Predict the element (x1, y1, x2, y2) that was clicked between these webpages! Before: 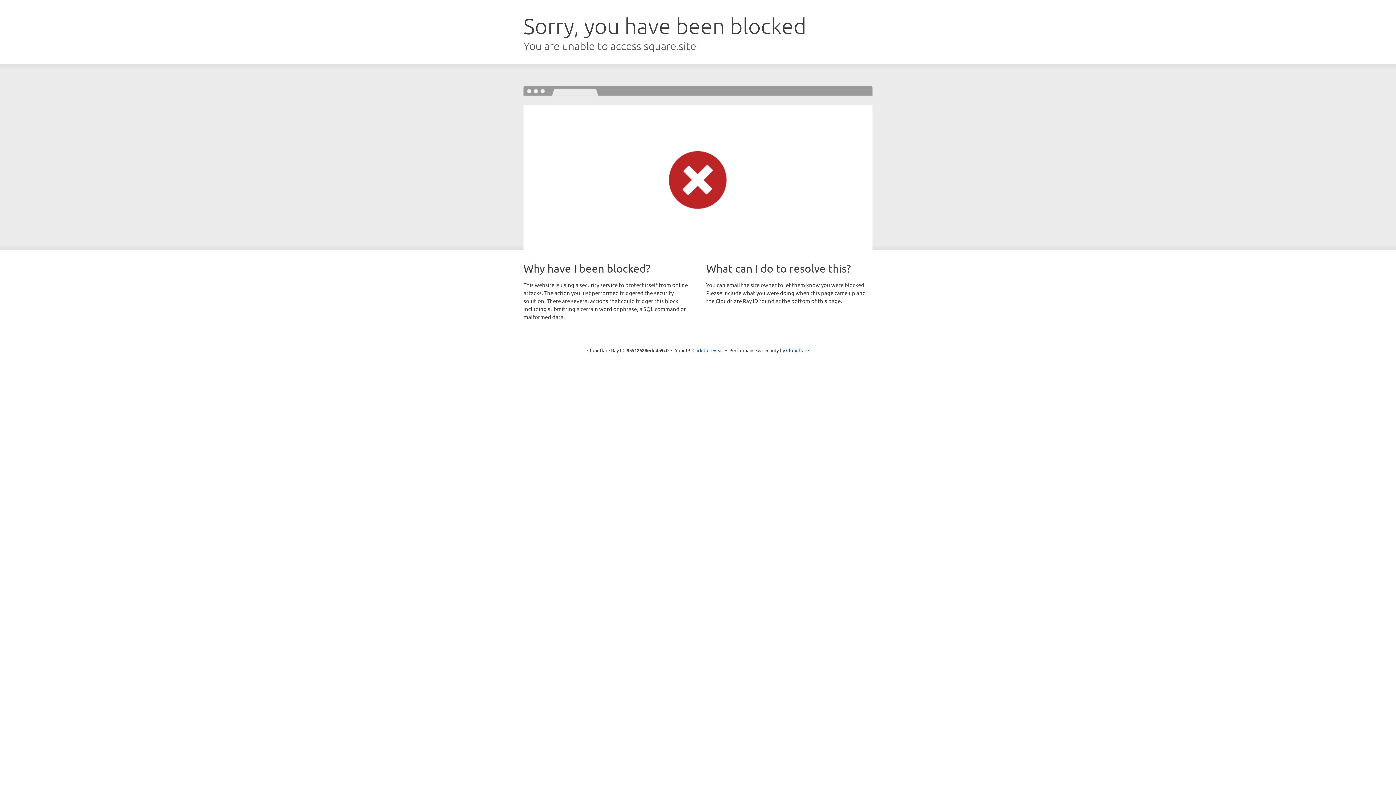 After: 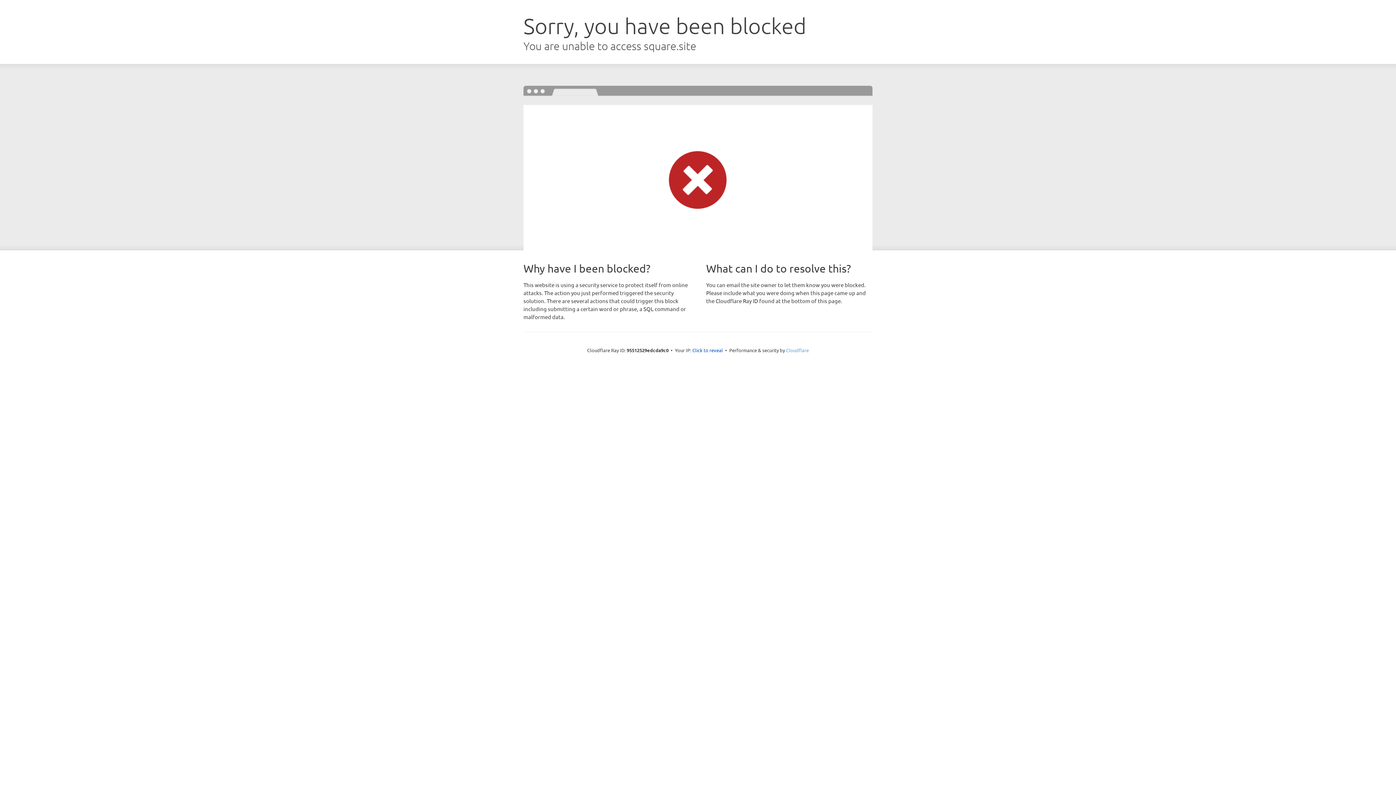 Action: bbox: (786, 347, 809, 353) label: Cloudflare